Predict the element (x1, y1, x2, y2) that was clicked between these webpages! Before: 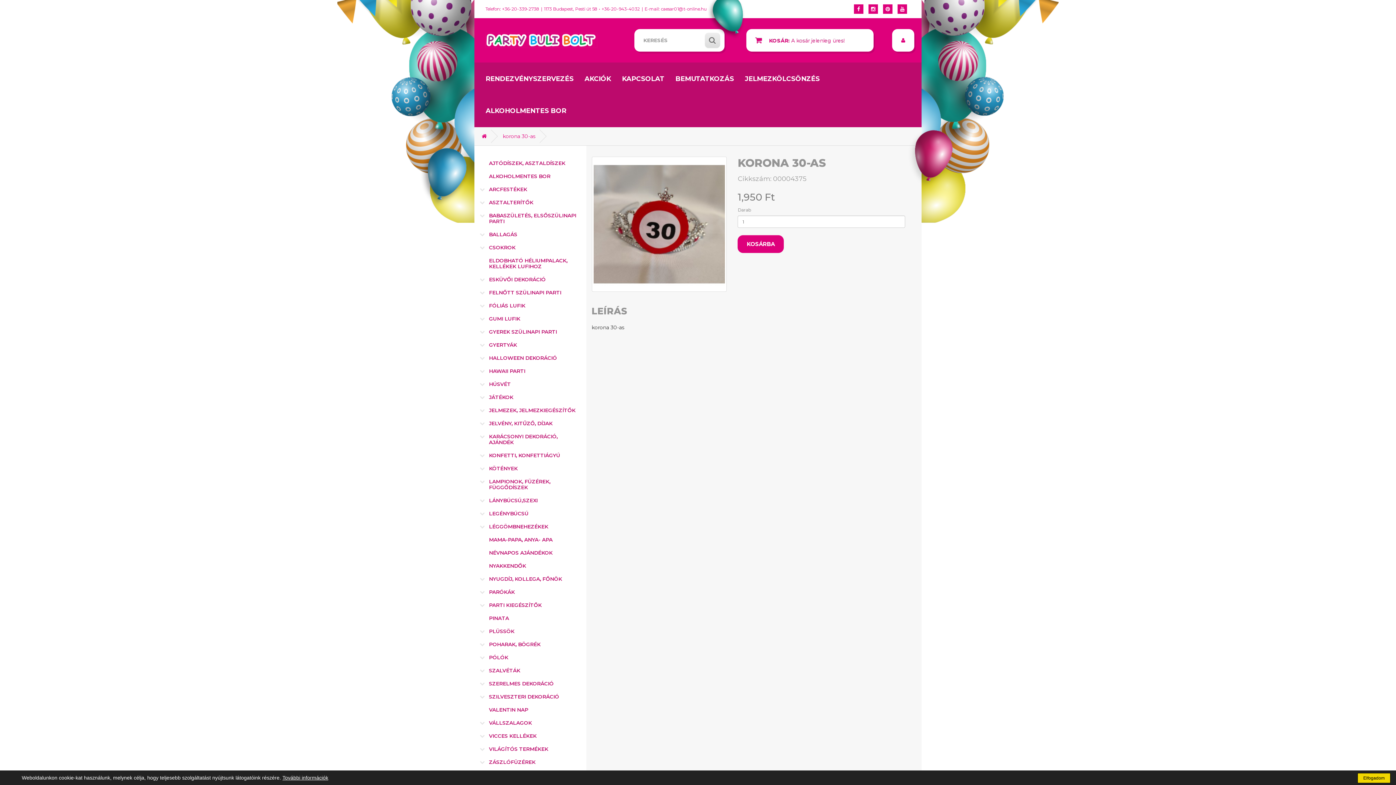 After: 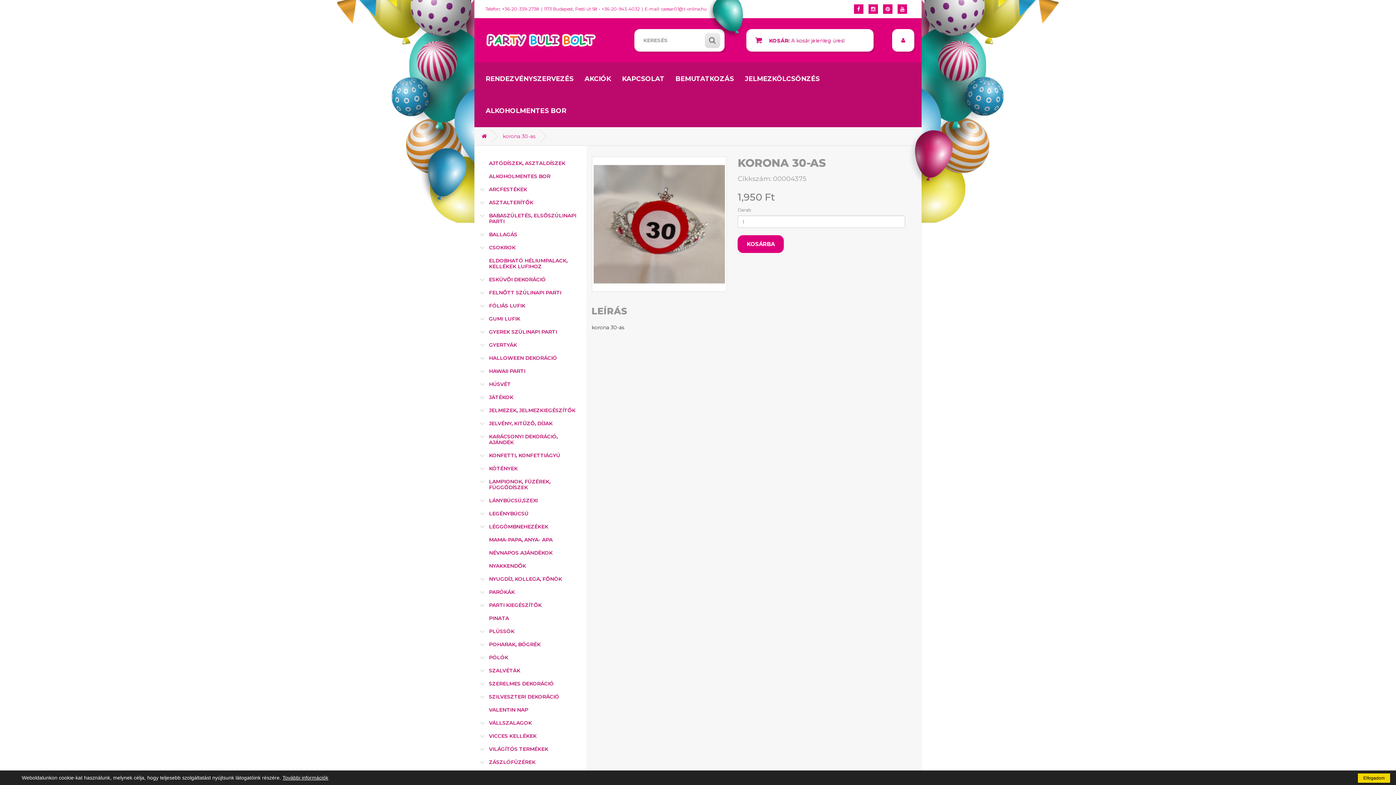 Action: label: korona 30-as bbox: (502, 133, 535, 139)